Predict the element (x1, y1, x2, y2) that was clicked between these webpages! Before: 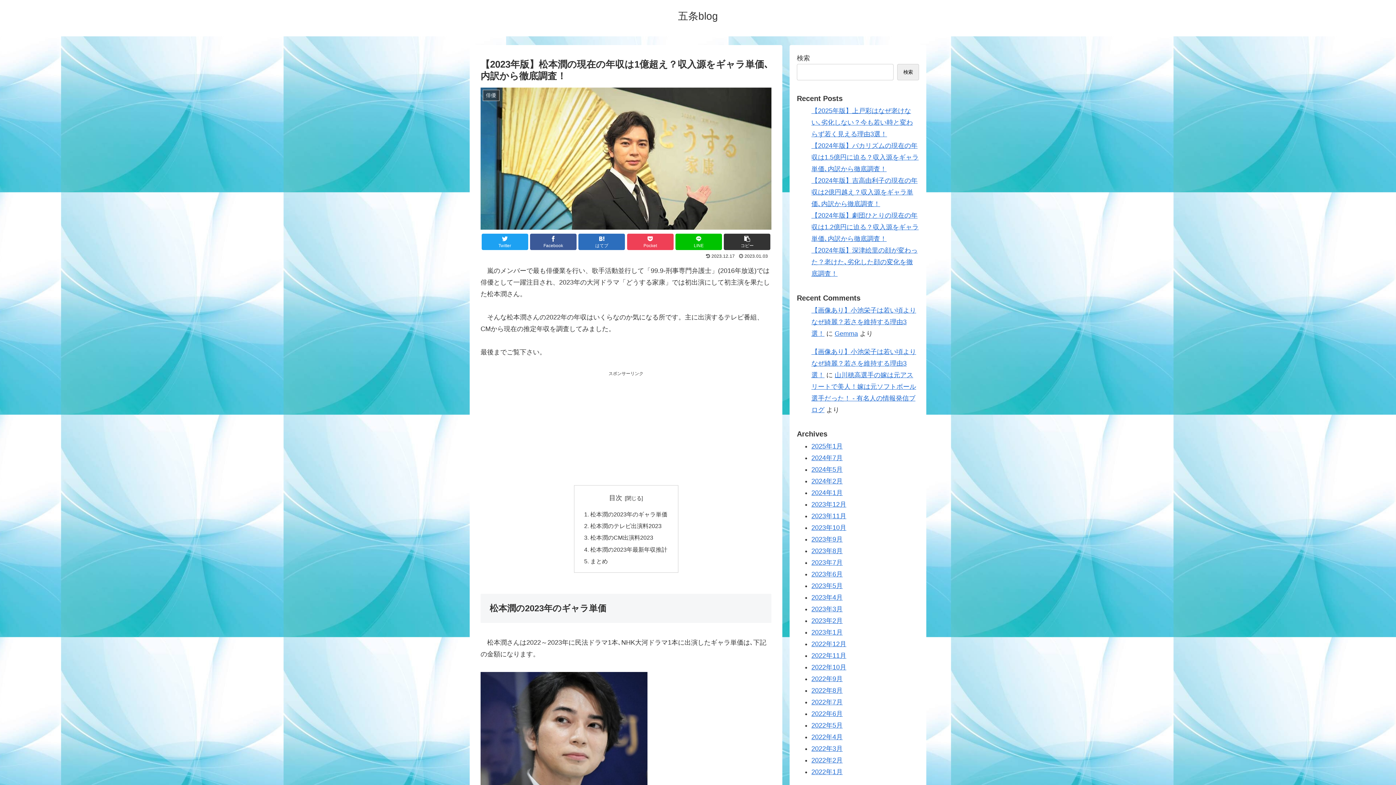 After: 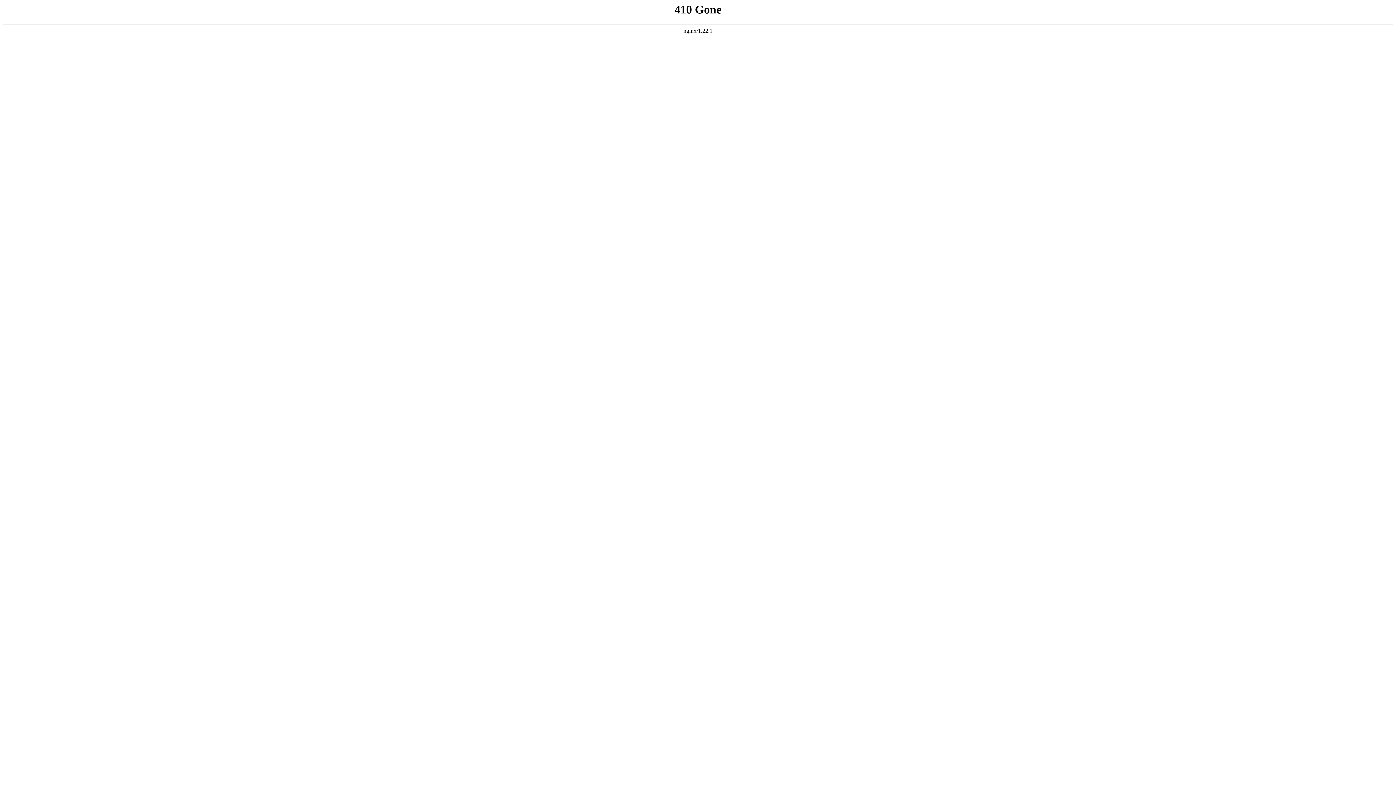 Action: bbox: (834, 330, 858, 337) label: Gemma